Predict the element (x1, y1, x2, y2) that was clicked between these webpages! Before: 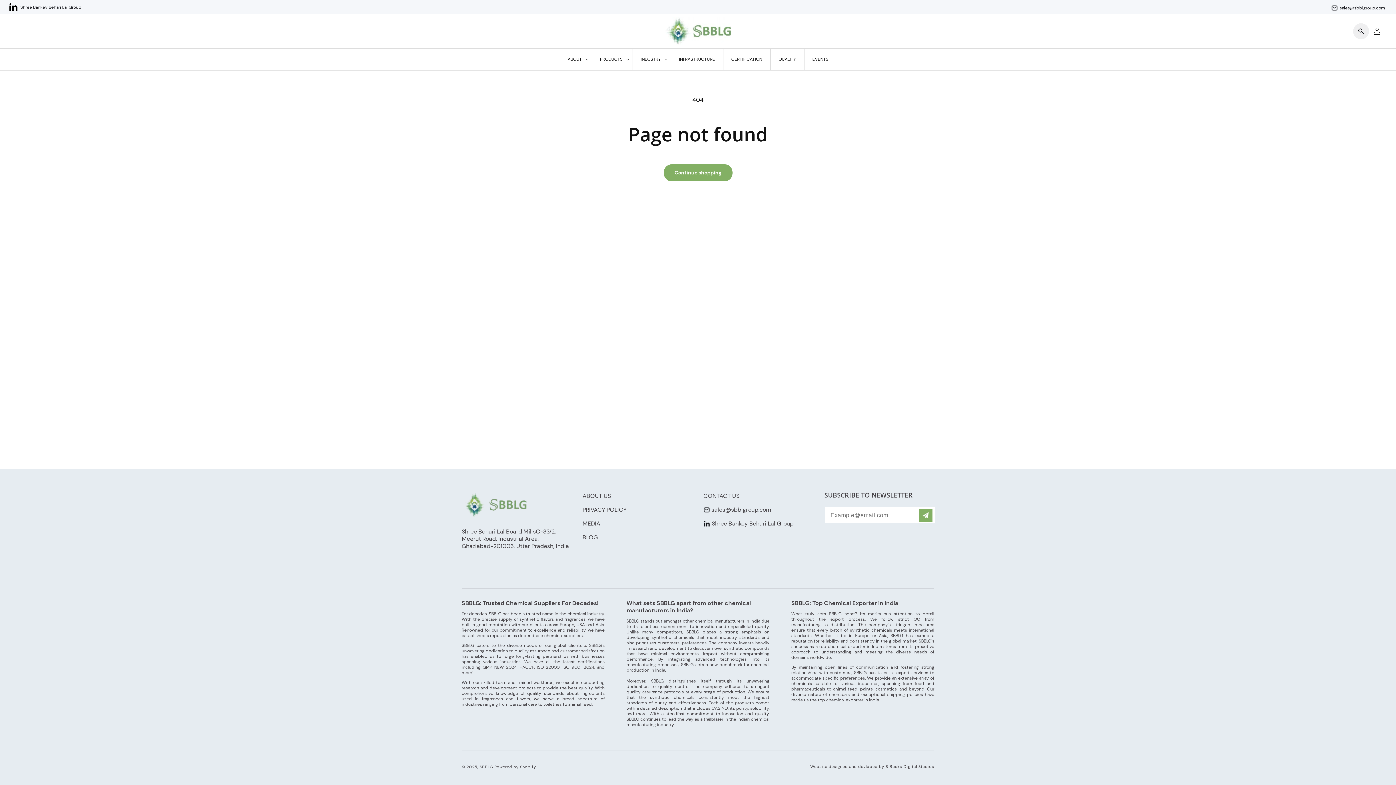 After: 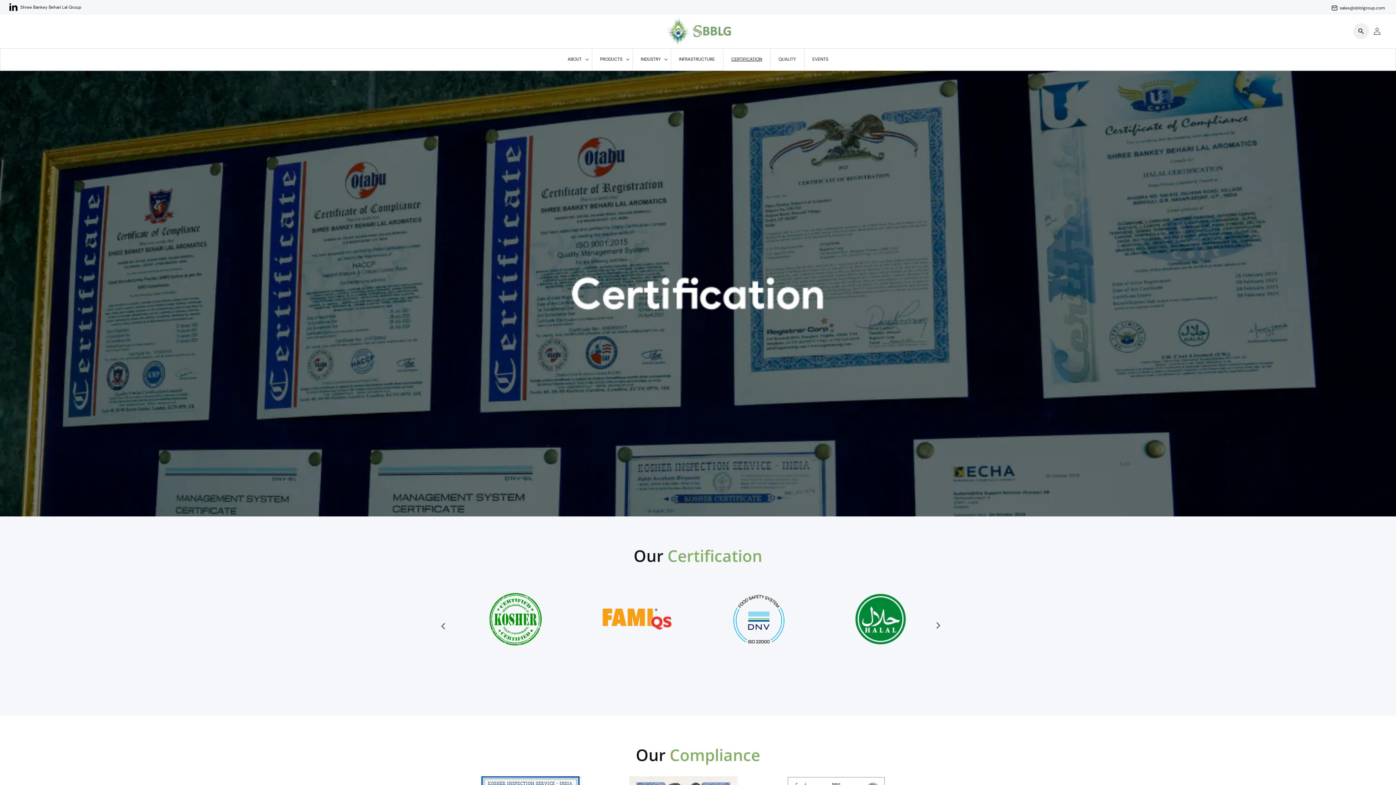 Action: label: CERTIFICATION bbox: (723, 48, 770, 70)